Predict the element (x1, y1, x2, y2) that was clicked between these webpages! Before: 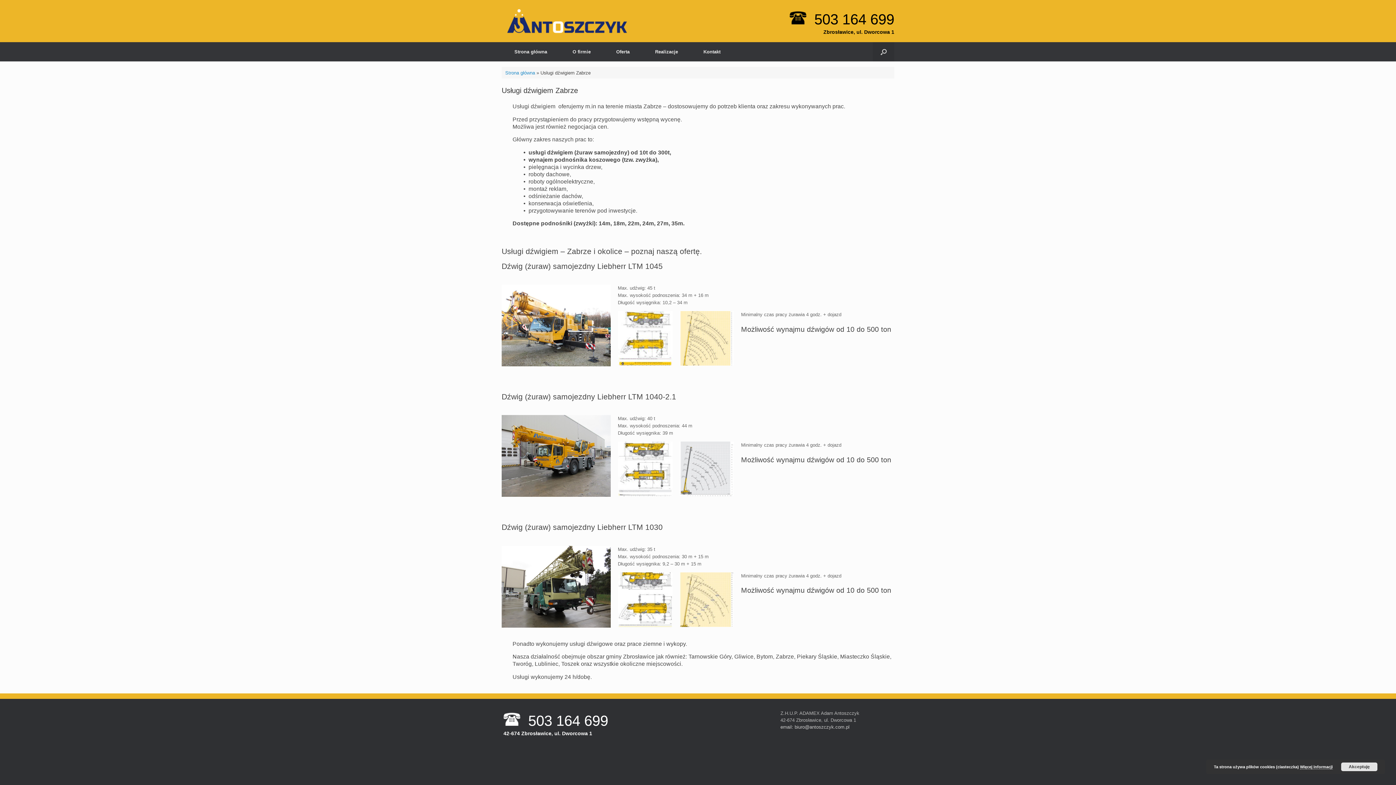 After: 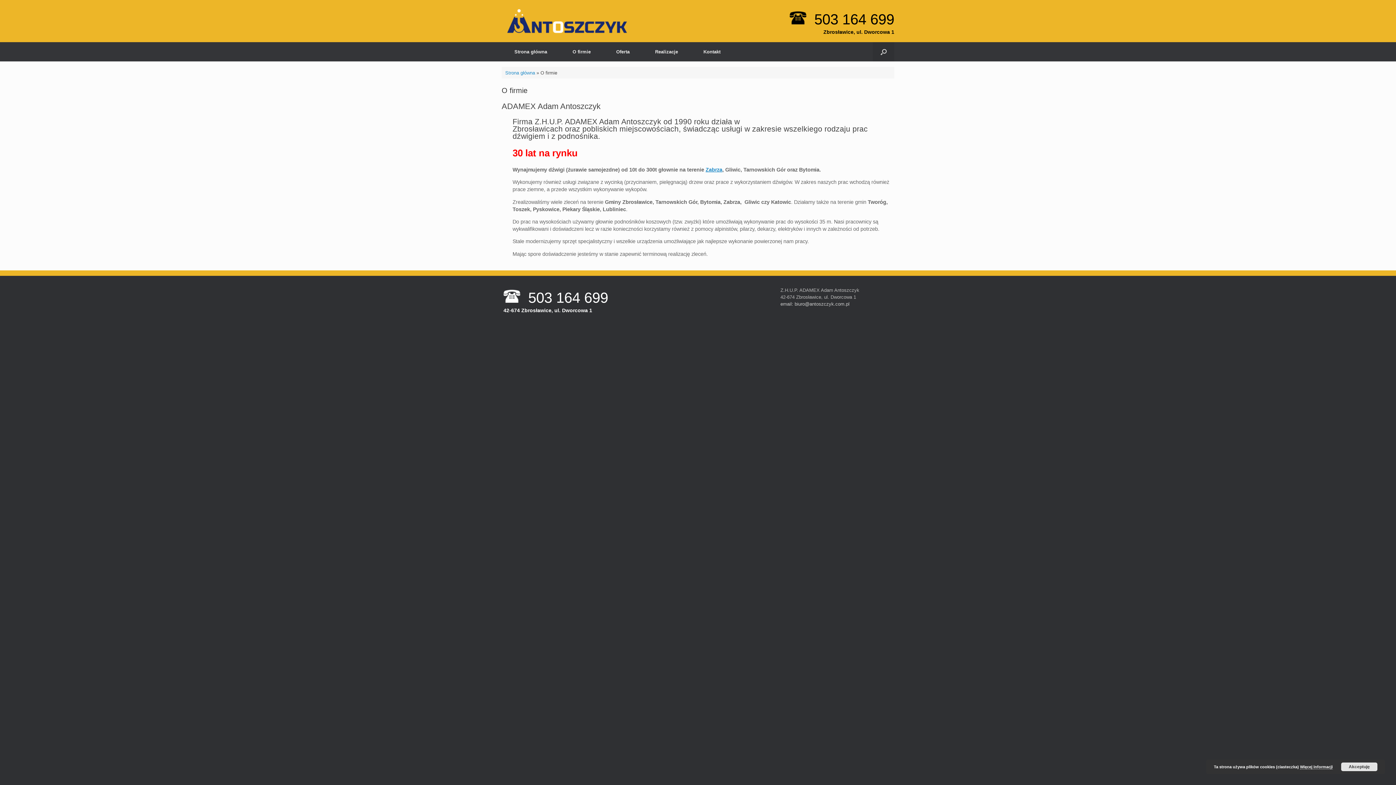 Action: bbox: (560, 42, 603, 61) label: O firmie